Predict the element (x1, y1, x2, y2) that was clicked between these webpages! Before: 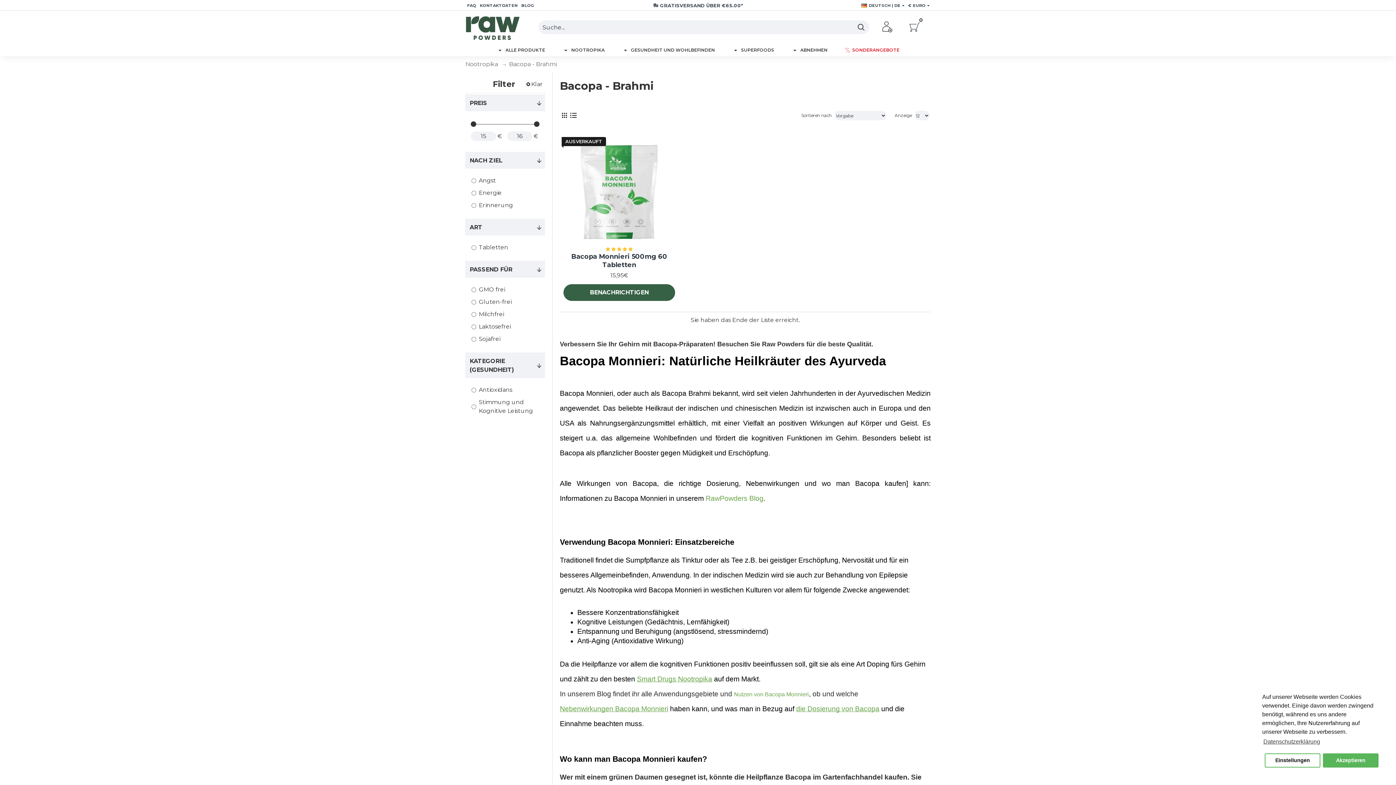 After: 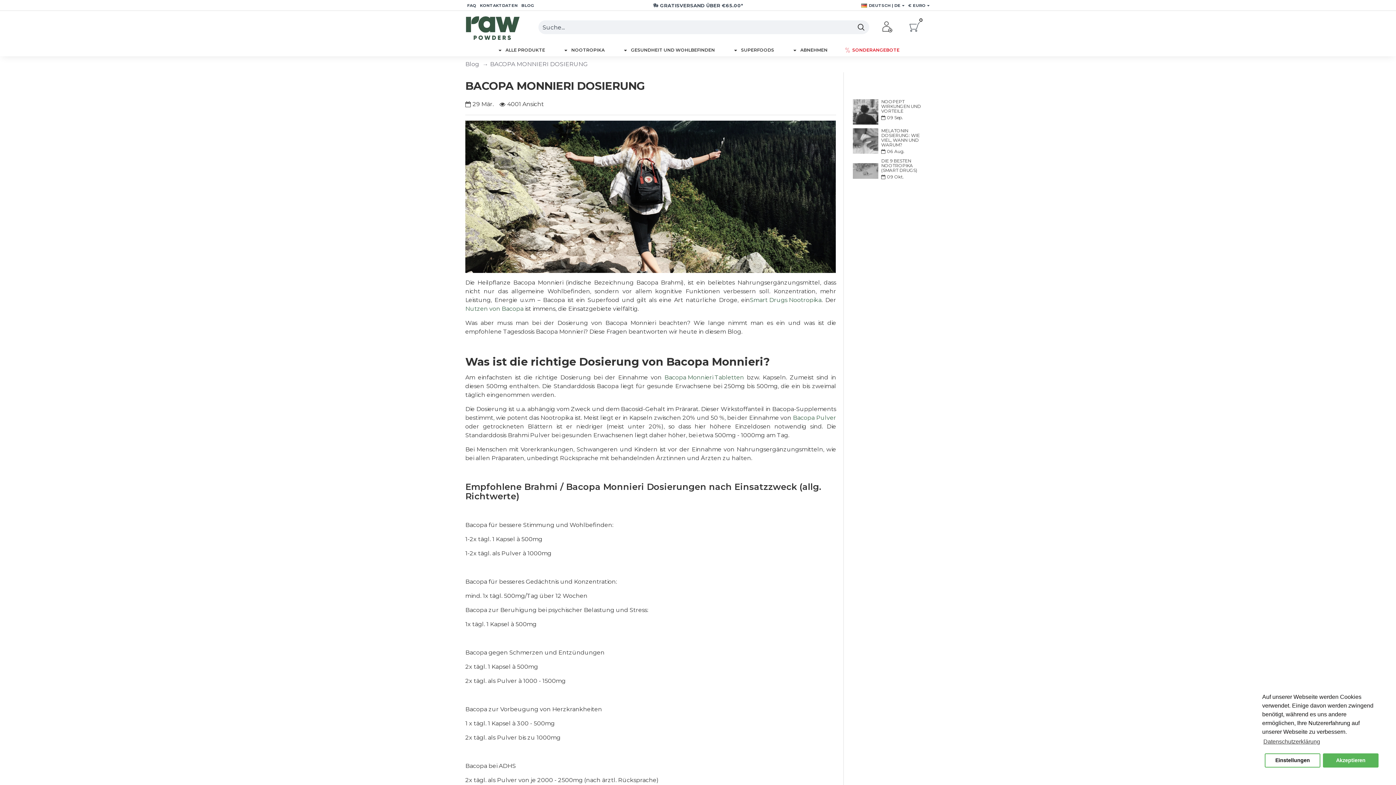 Action: label: die Dosierung von Bacopa bbox: (796, 704, 879, 714)